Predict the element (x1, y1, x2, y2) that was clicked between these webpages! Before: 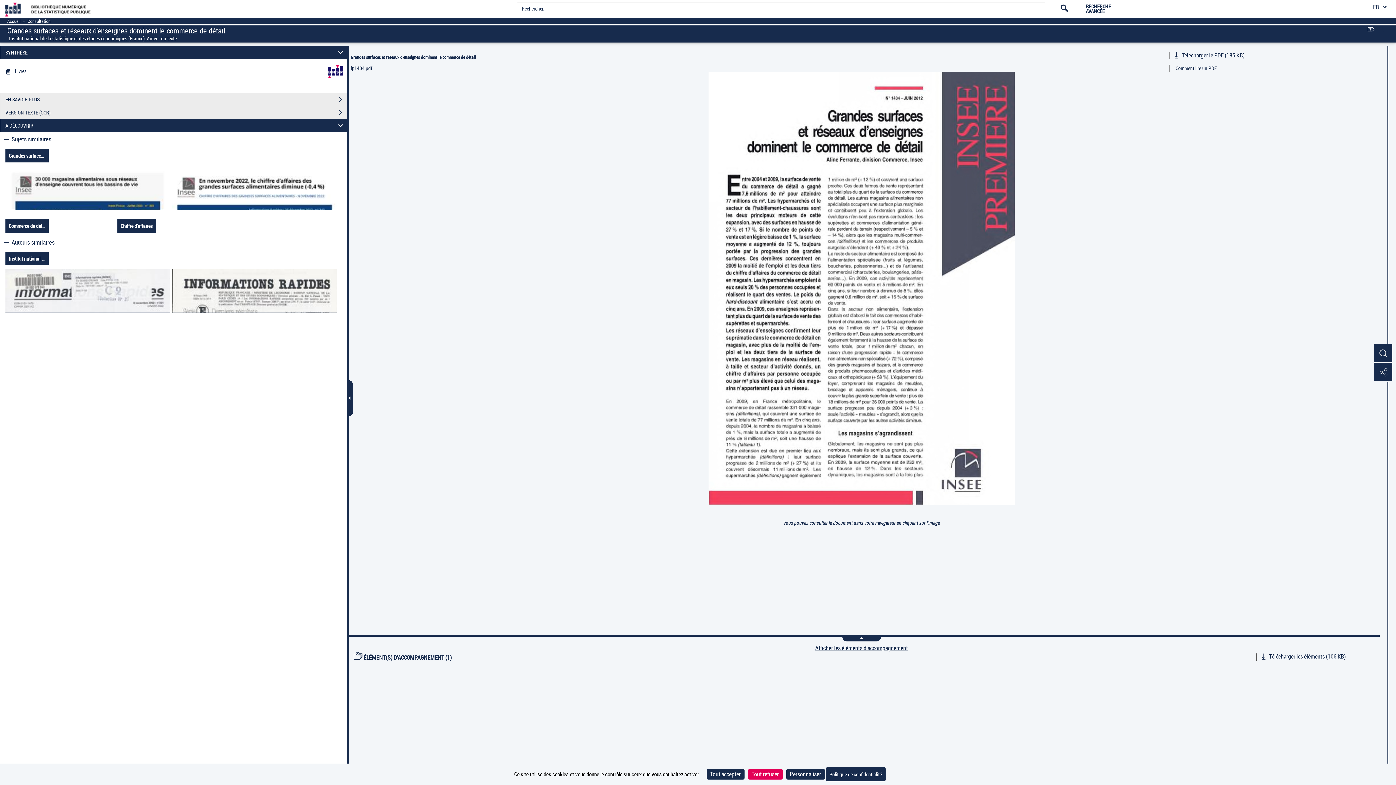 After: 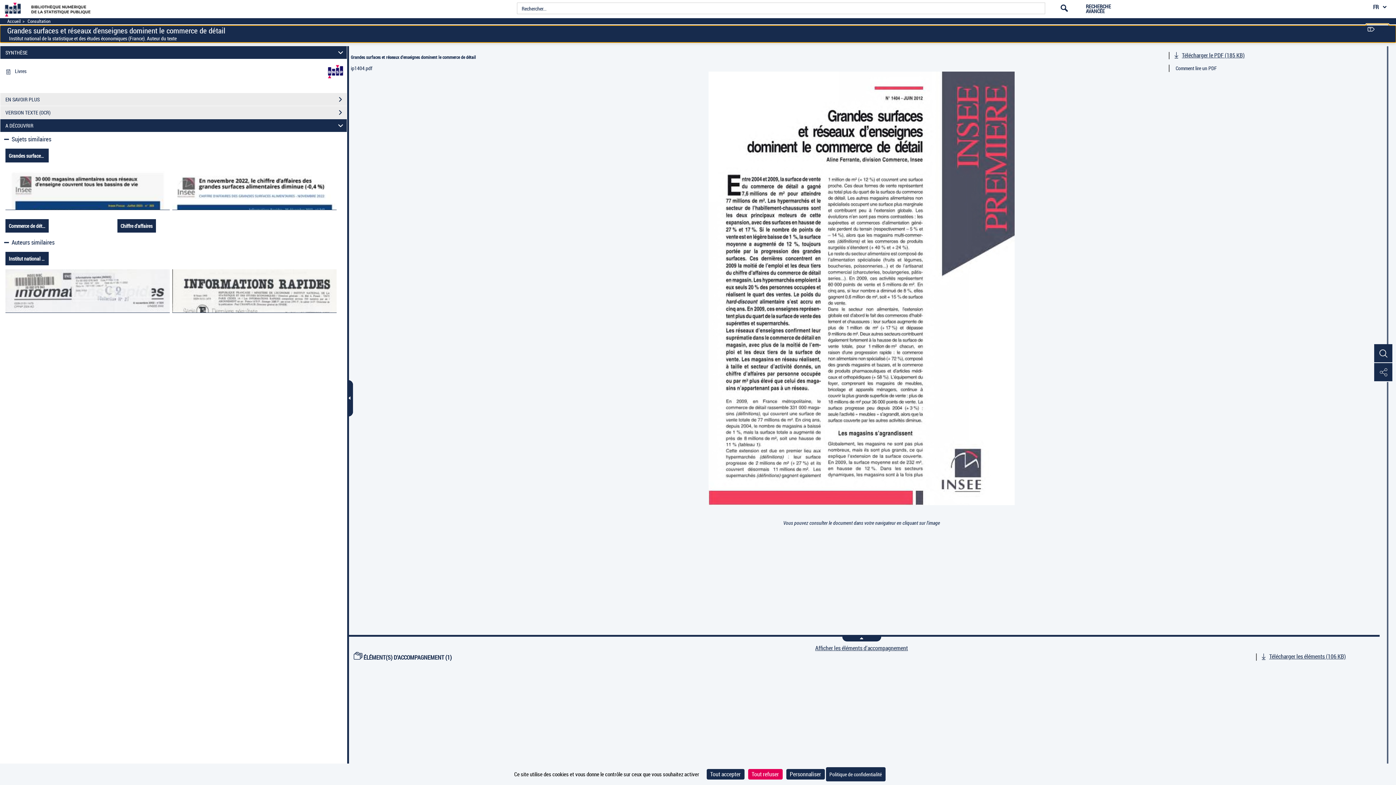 Action: bbox: (1366, 22, 1377, 35) label: Ce document est disponible en mode texte